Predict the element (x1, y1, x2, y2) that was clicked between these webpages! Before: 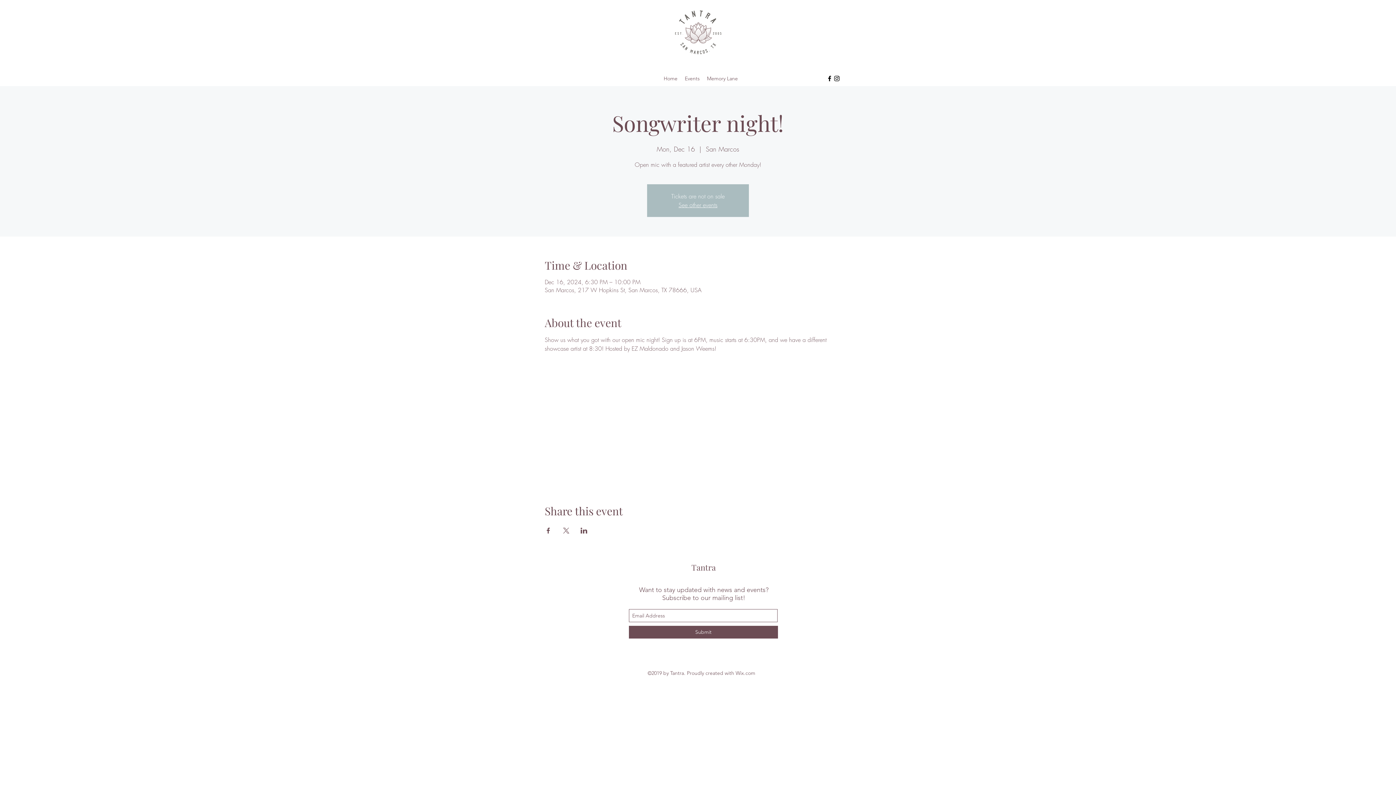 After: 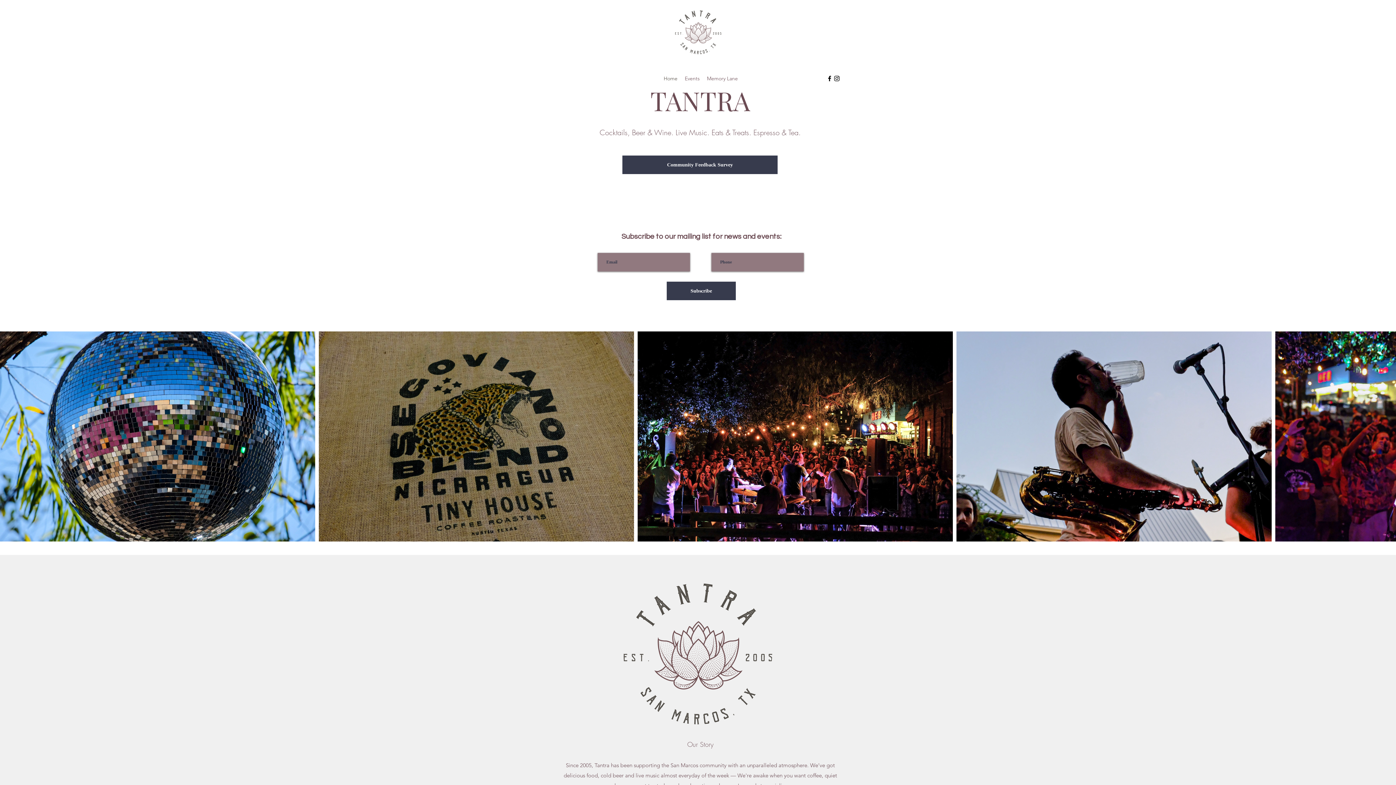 Action: bbox: (678, 201, 717, 209) label: See other events